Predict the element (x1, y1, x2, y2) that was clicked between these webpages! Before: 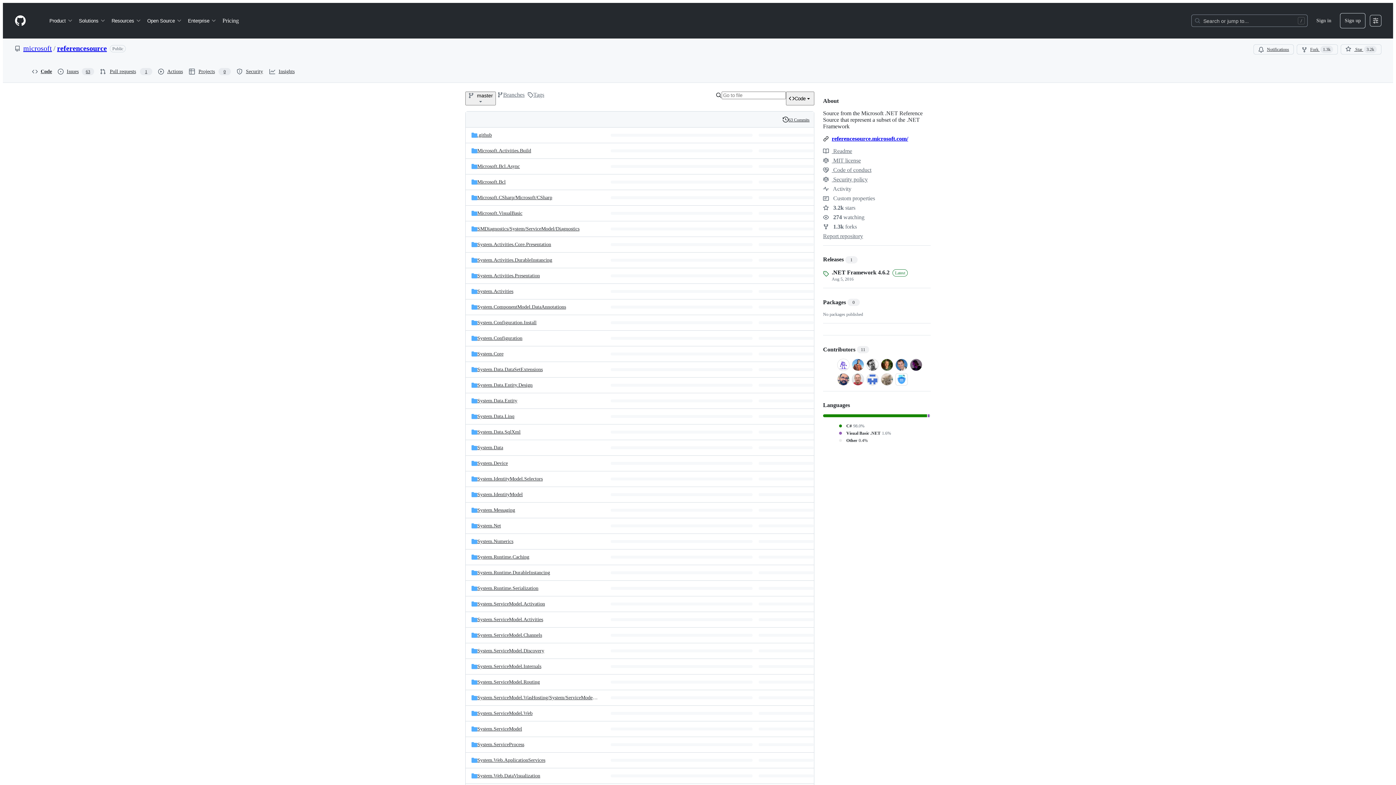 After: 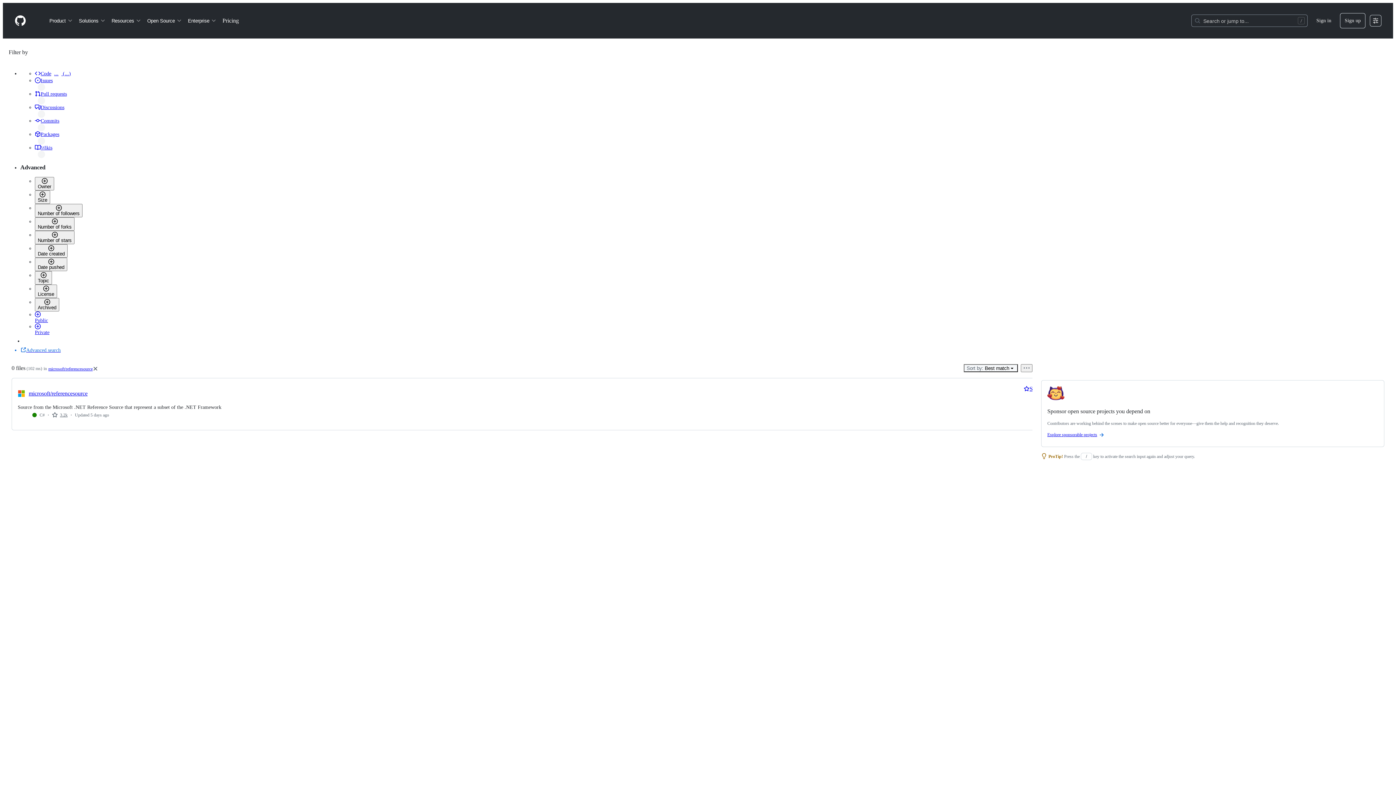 Action: bbox: (837, 423, 864, 429) label: C#
98.0%